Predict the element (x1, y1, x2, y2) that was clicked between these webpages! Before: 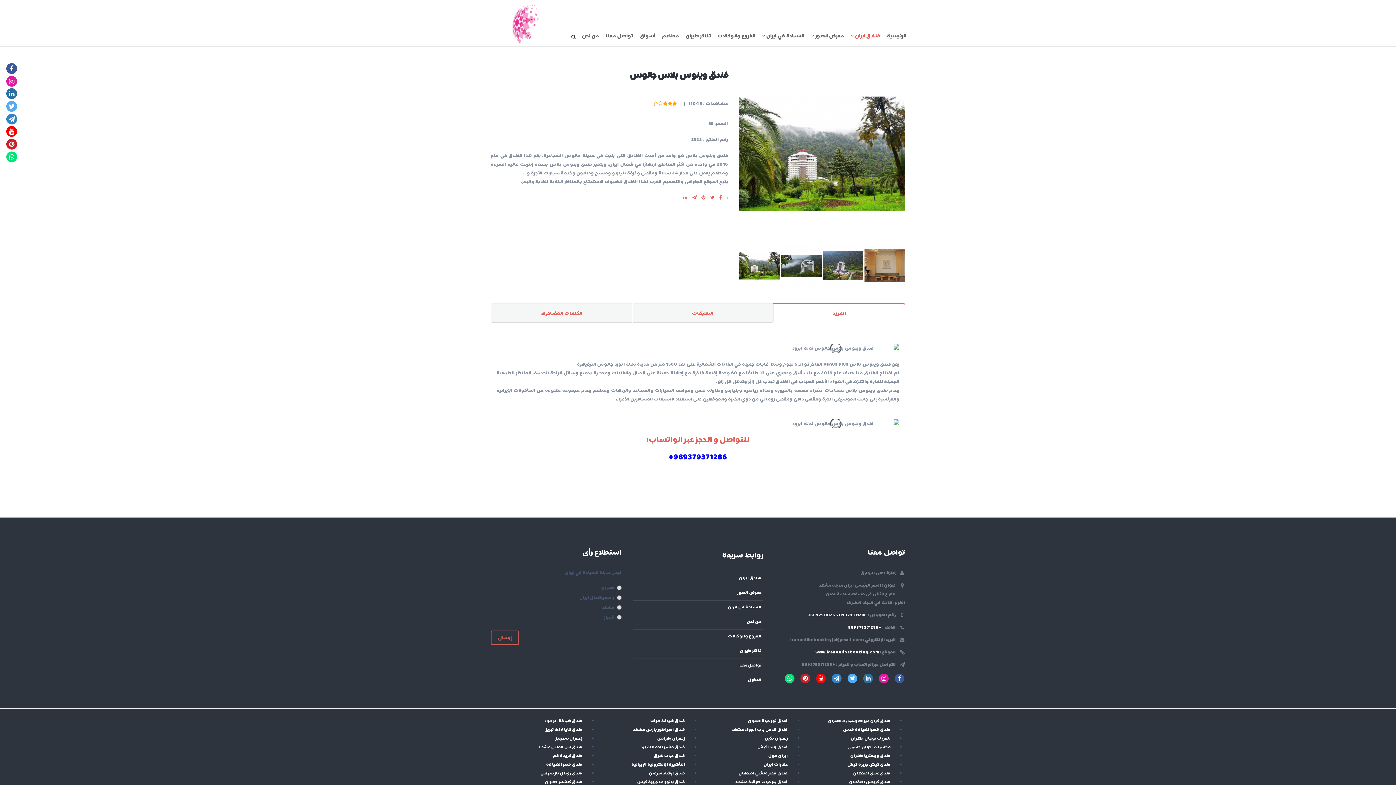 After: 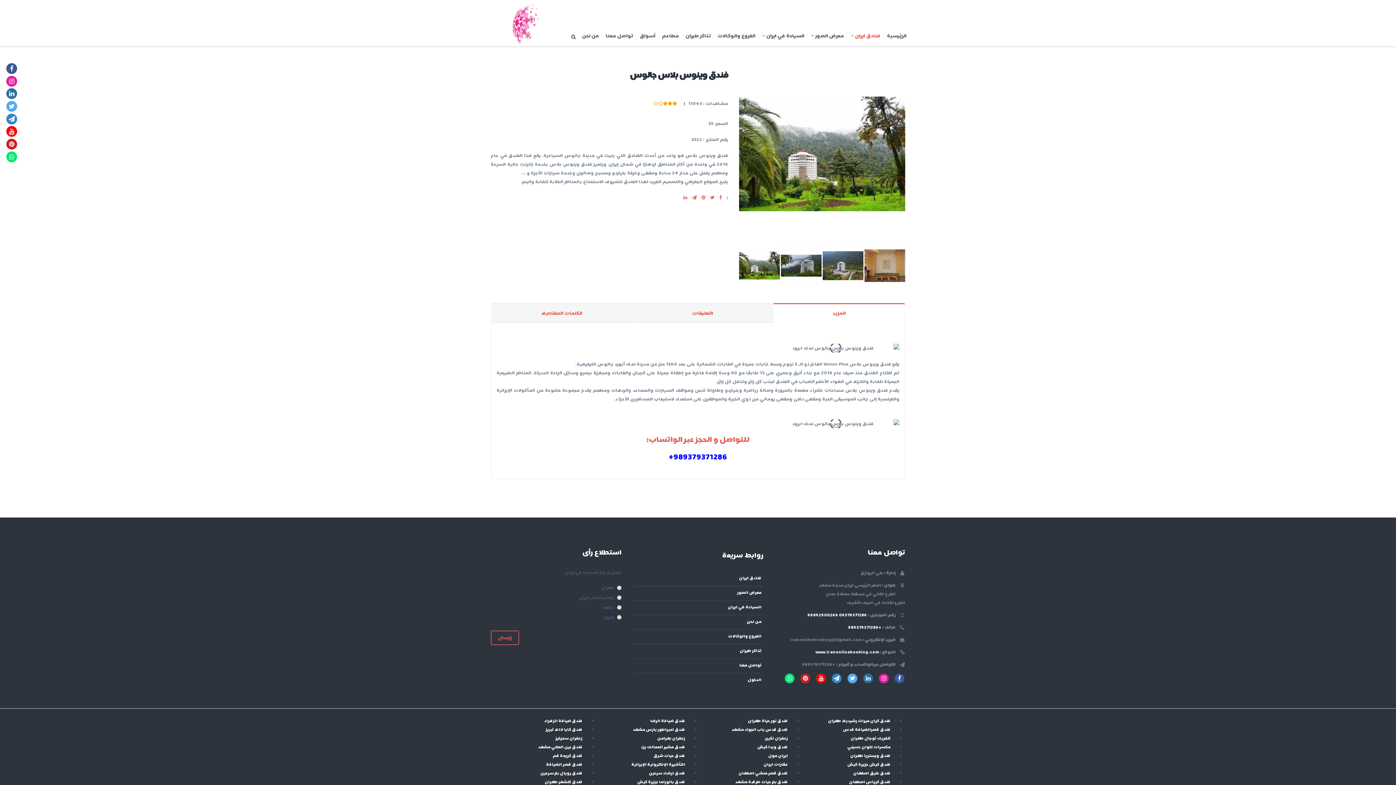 Action: bbox: (847, 675, 858, 681)